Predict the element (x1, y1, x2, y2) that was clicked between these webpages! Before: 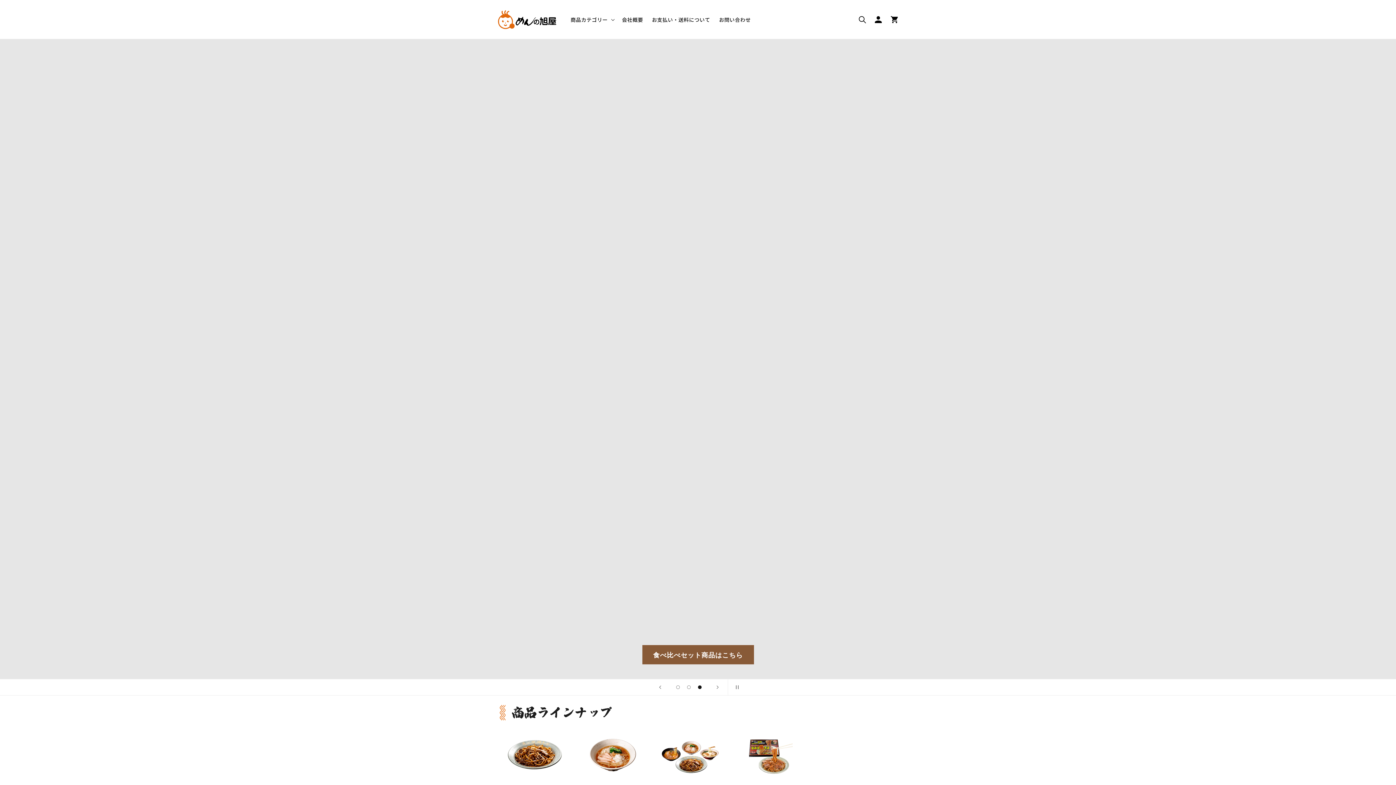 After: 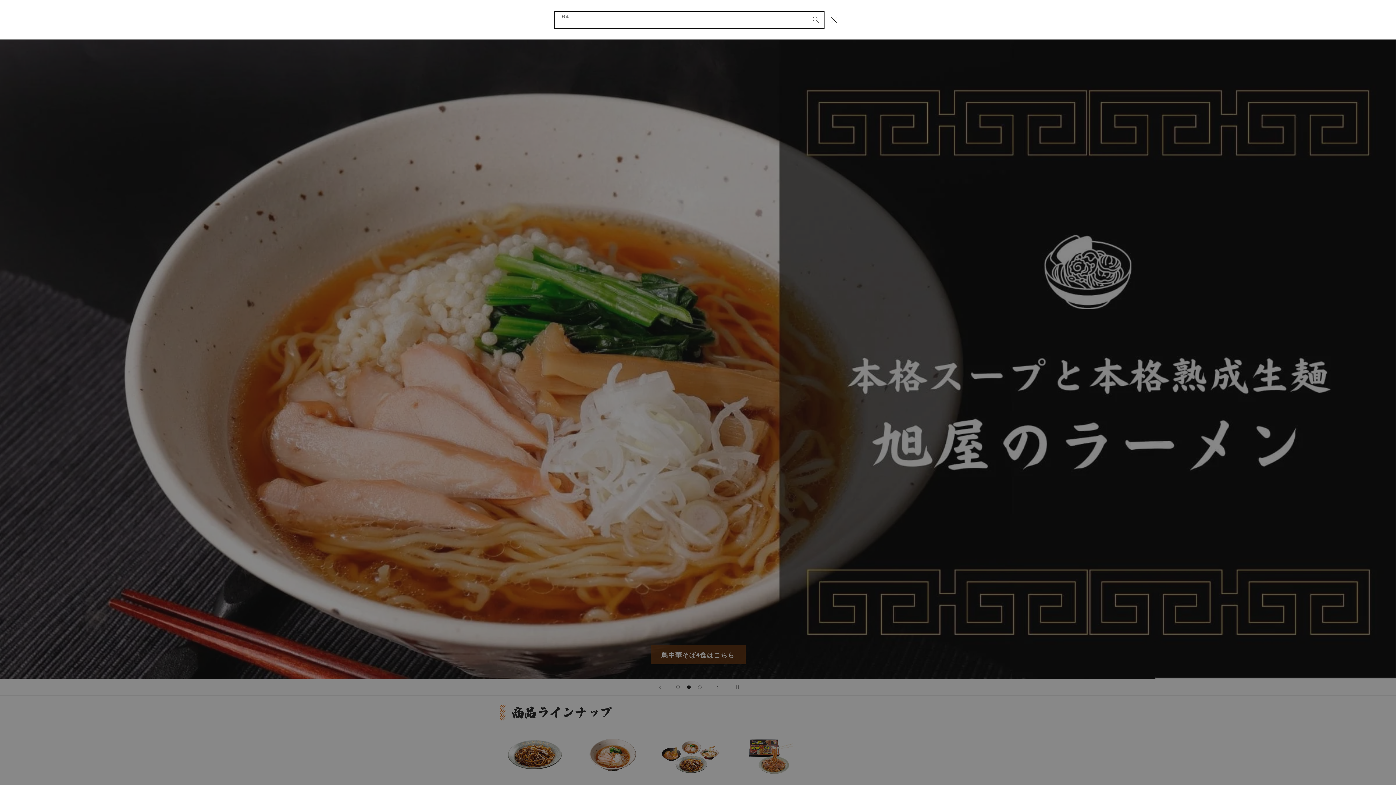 Action: bbox: (854, 11, 870, 27) label: 検索